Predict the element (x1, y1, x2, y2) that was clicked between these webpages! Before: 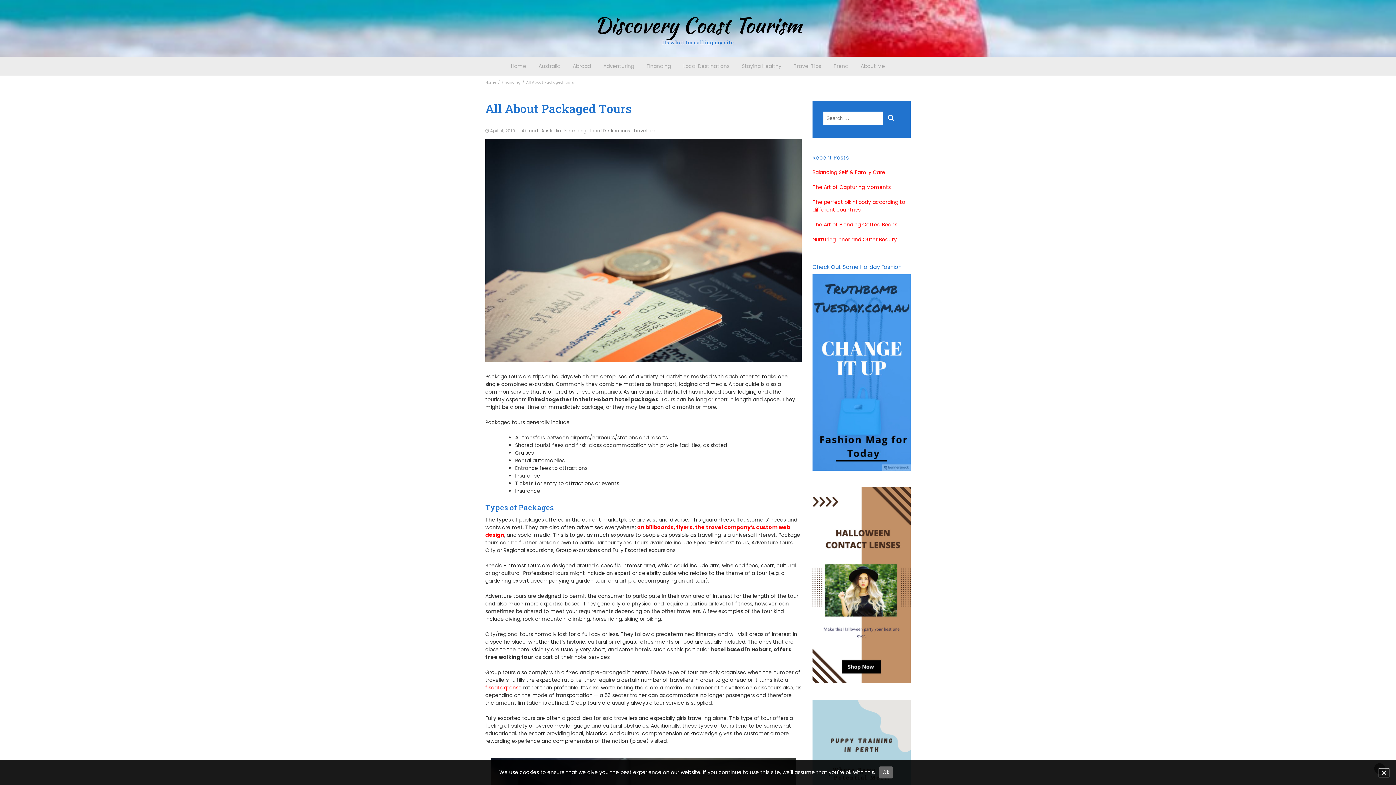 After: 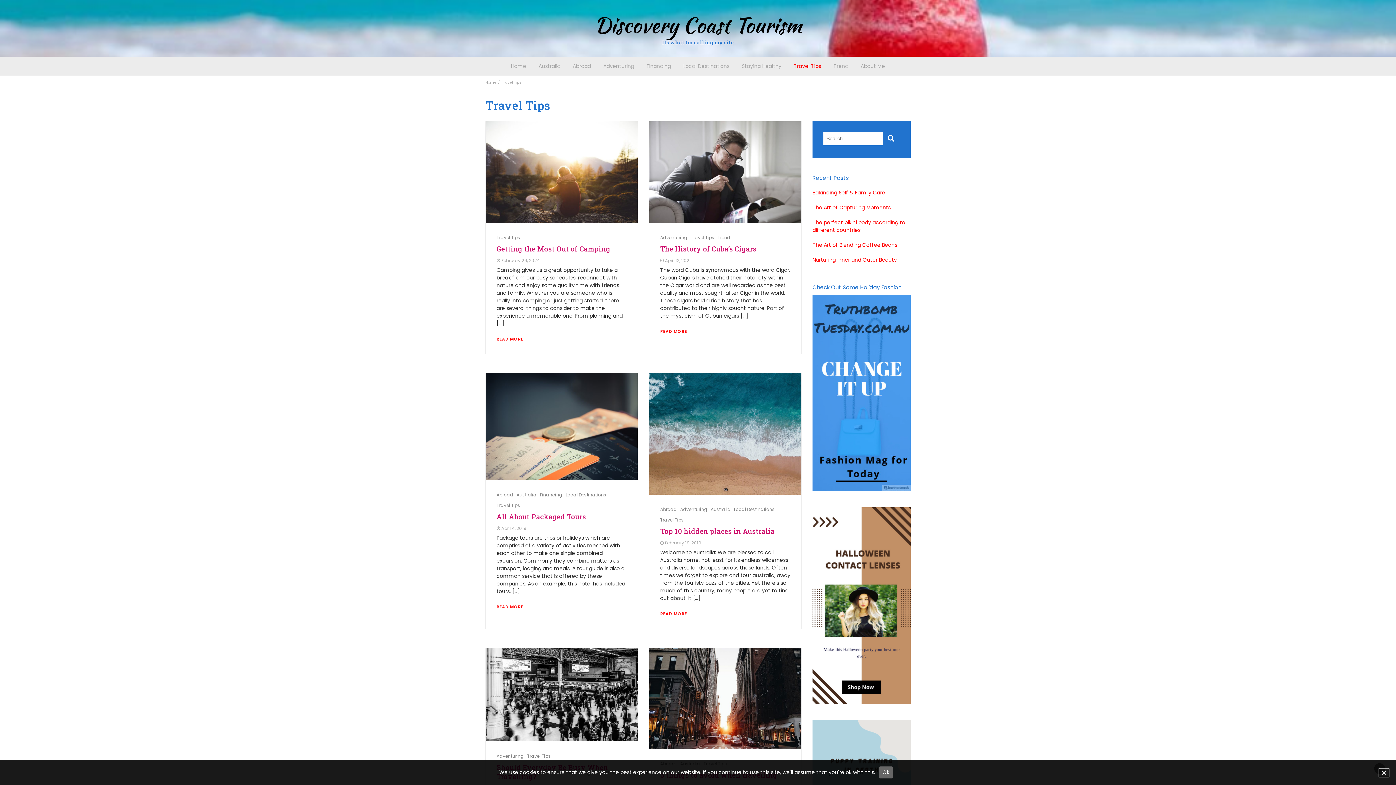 Action: label: Travel Tips bbox: (633, 127, 657, 133)